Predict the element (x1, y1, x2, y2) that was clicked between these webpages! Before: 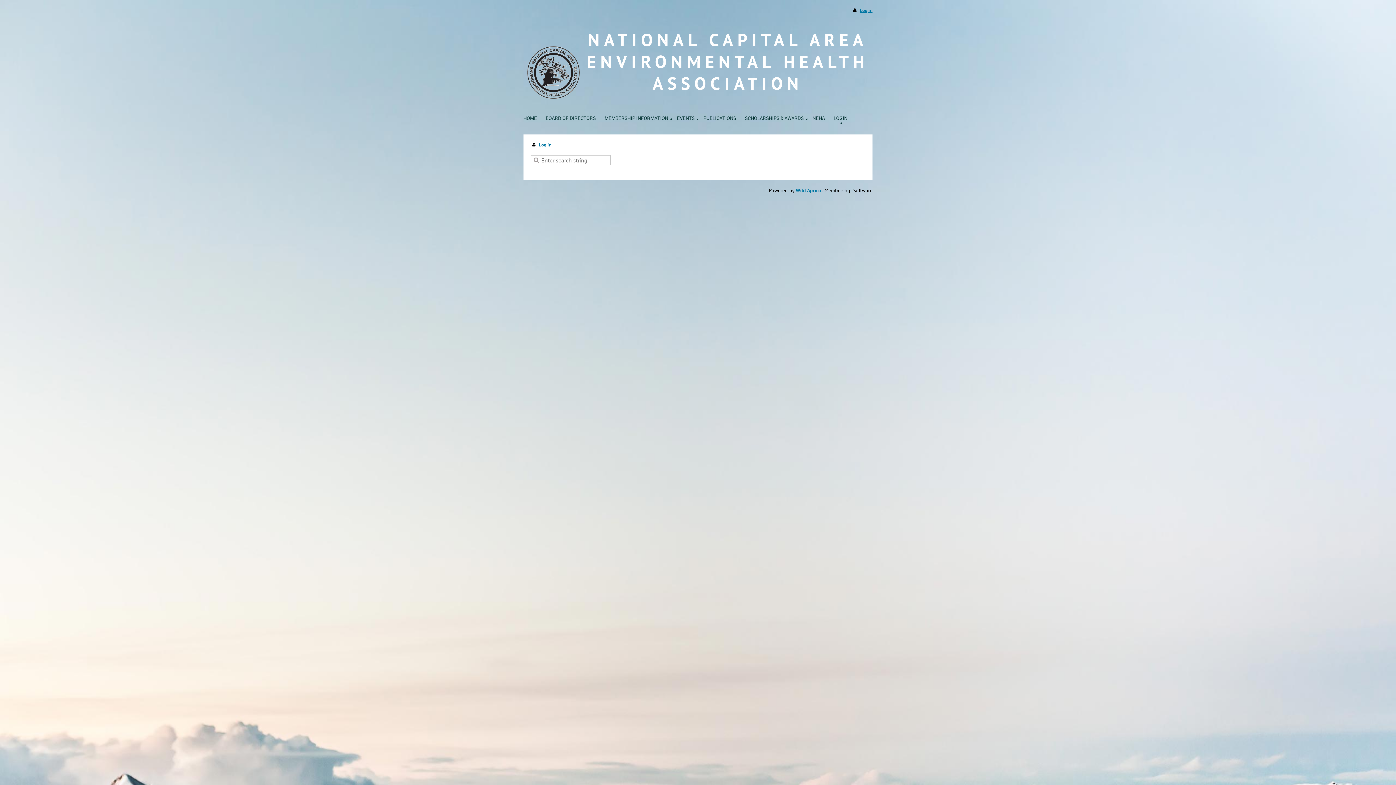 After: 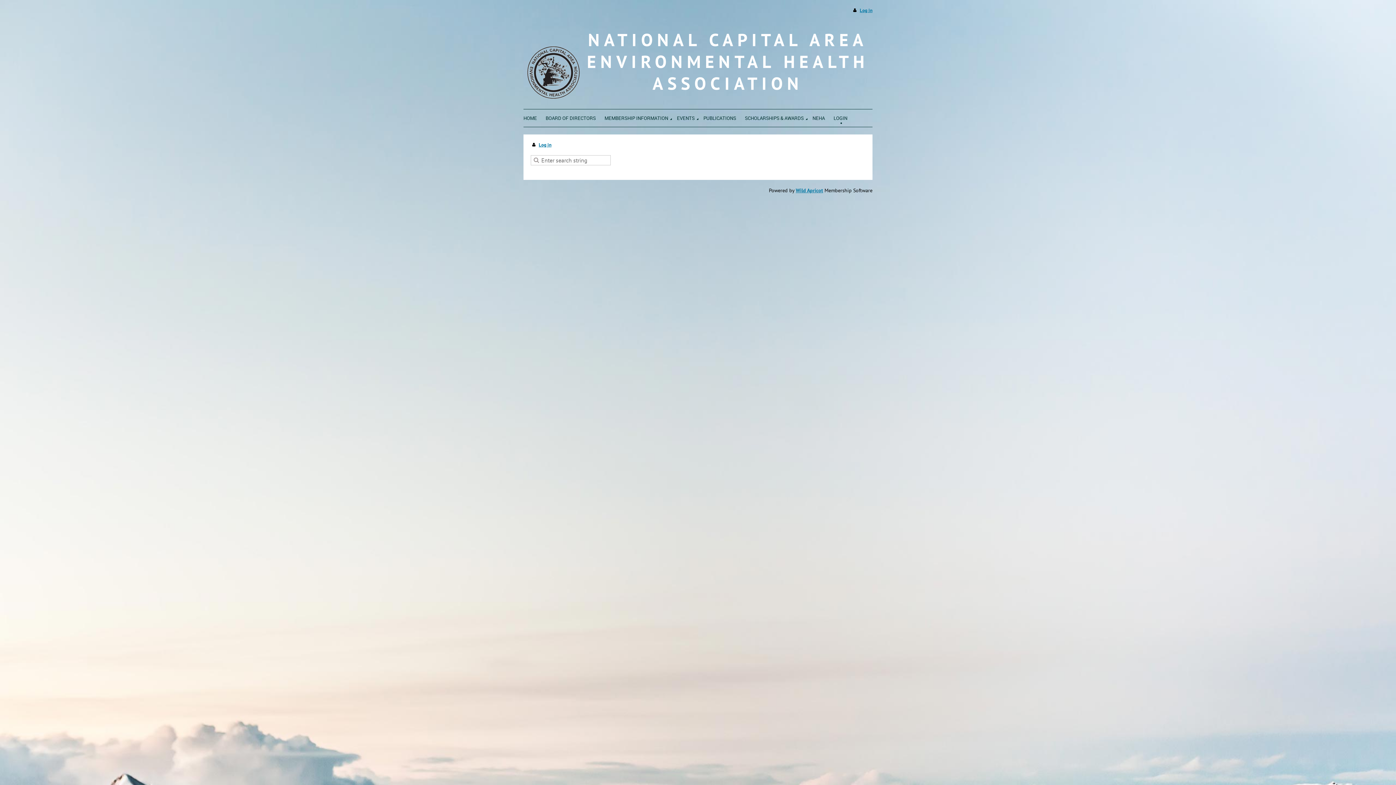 Action: label: LOGIN bbox: (833, 109, 847, 125)